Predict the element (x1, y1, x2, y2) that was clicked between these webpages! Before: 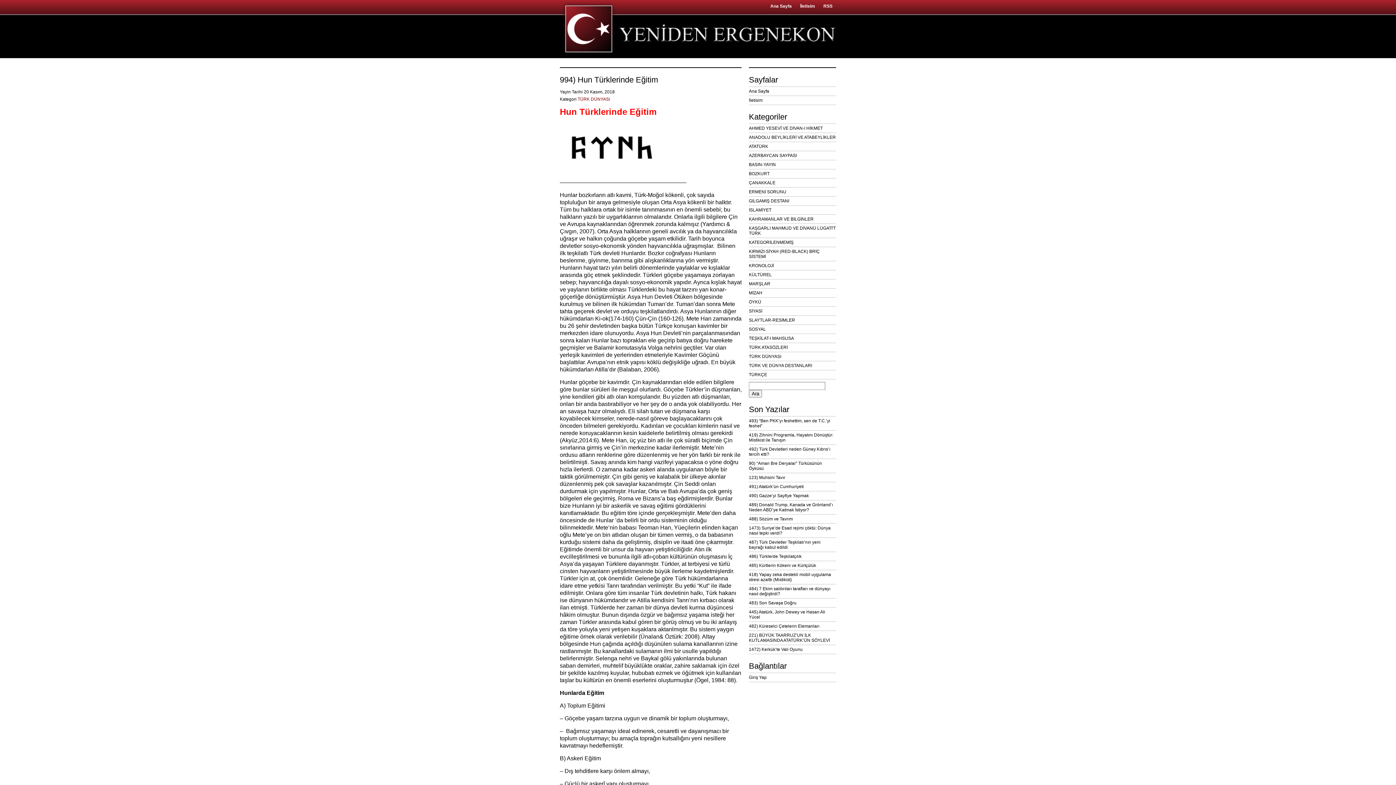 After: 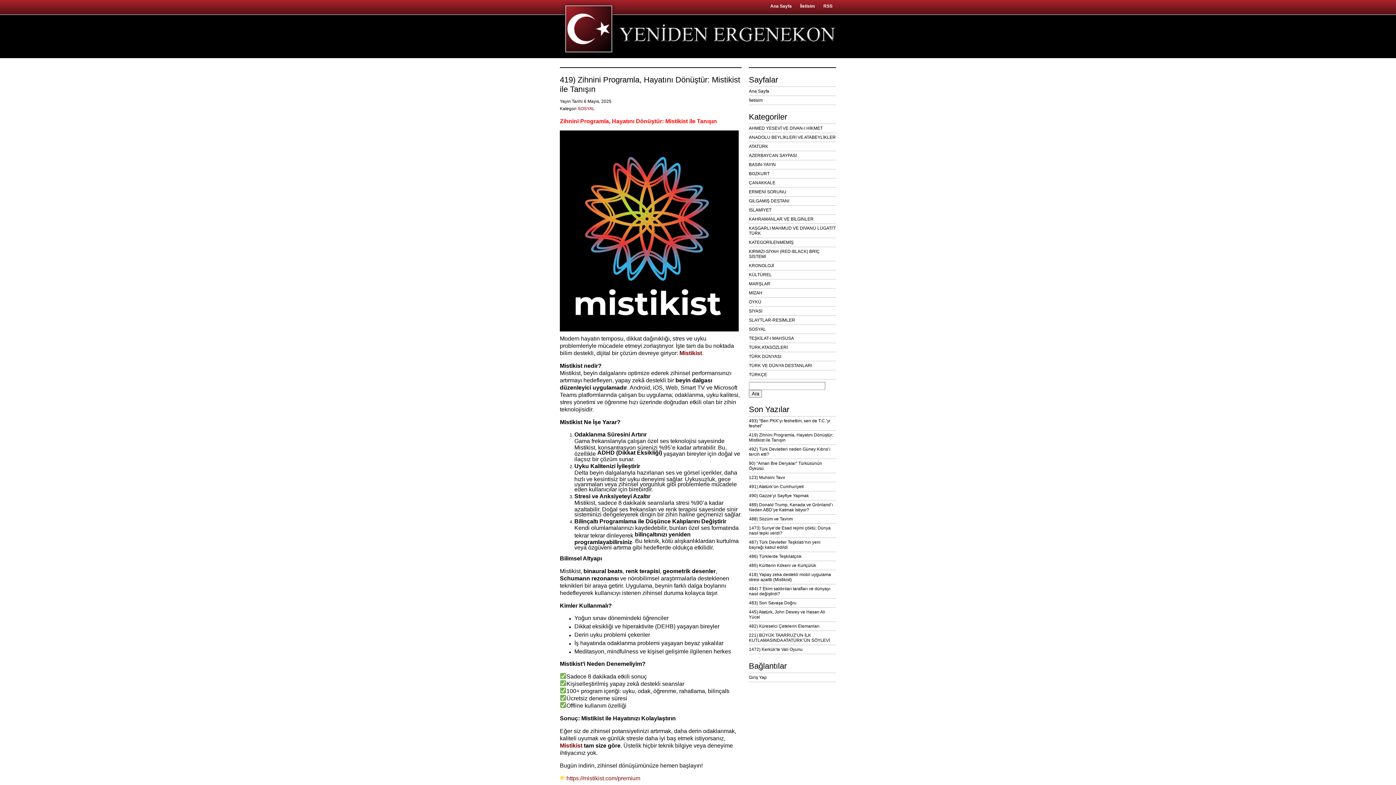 Action: bbox: (749, 430, 836, 445) label: 419) Zihnini Programla, Hayatını Dönüştür: Mistikist ile Tanışın